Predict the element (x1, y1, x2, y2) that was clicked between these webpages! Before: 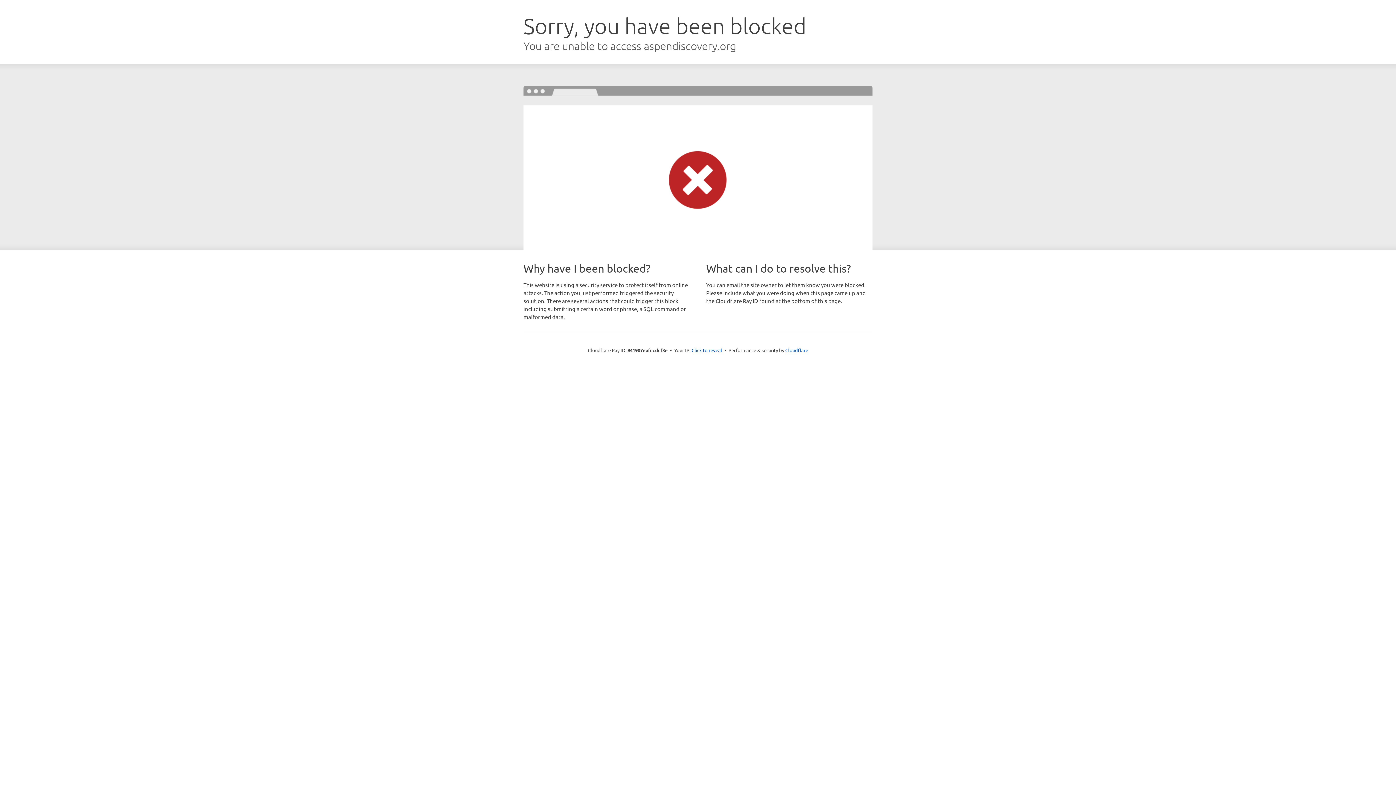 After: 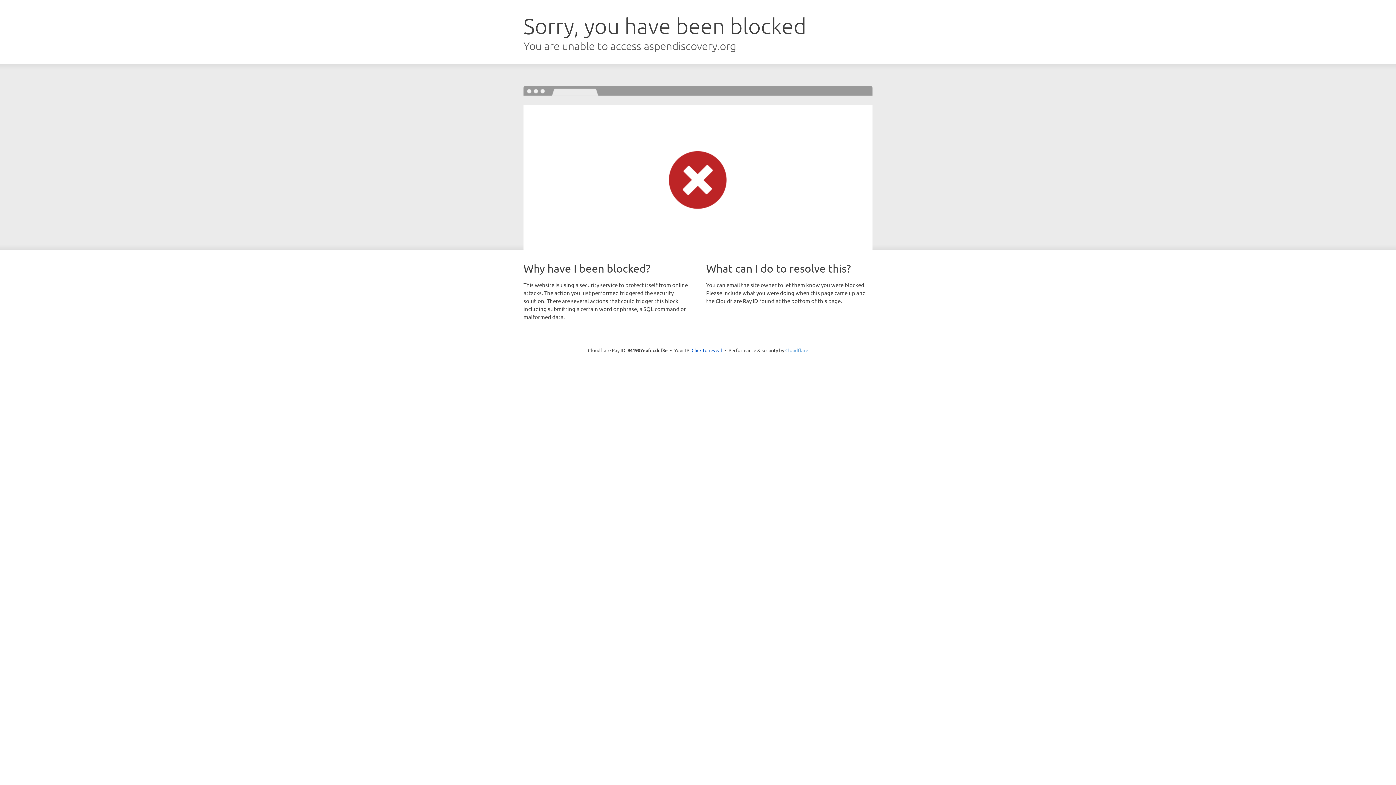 Action: label: Cloudflare bbox: (785, 347, 808, 353)